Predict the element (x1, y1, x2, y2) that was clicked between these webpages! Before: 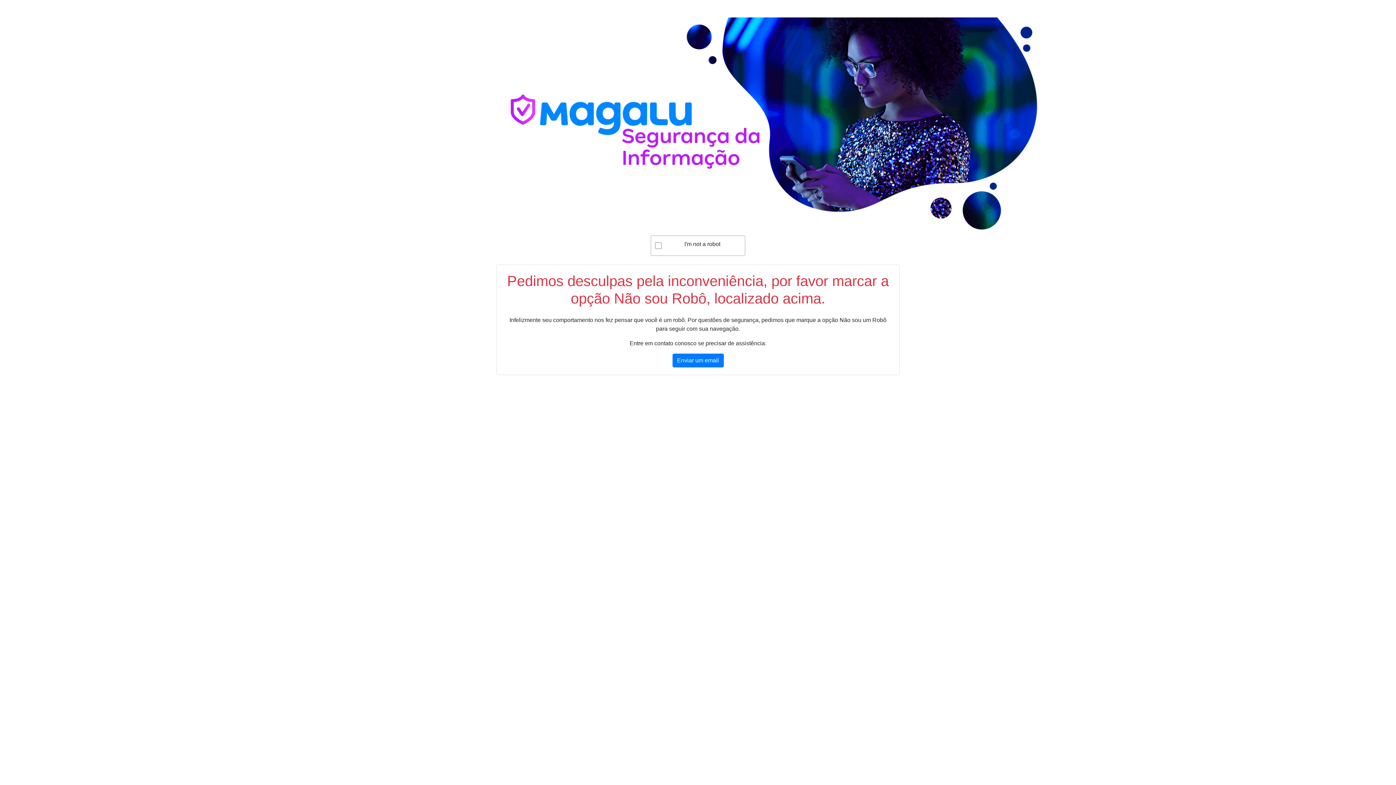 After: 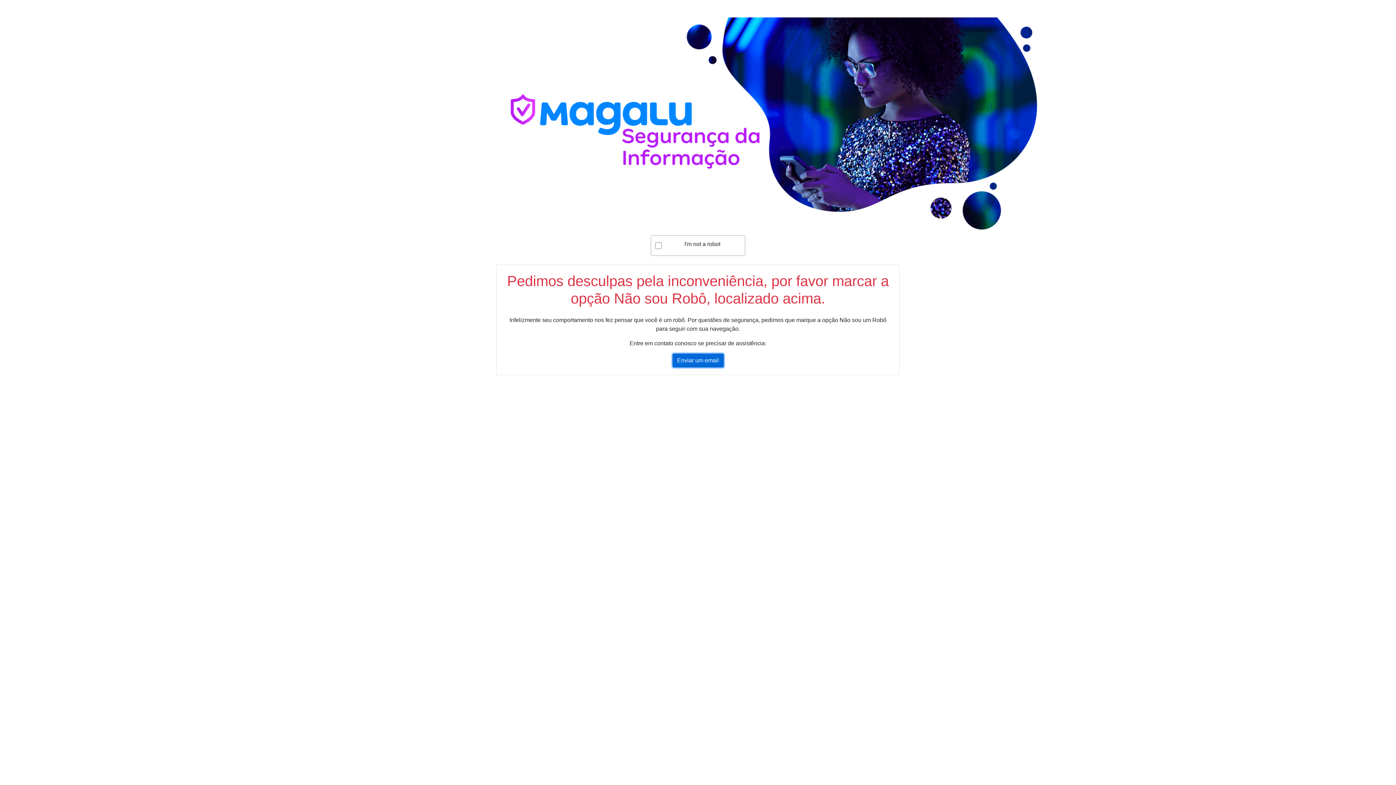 Action: bbox: (672, 353, 723, 367) label: Enviar um email